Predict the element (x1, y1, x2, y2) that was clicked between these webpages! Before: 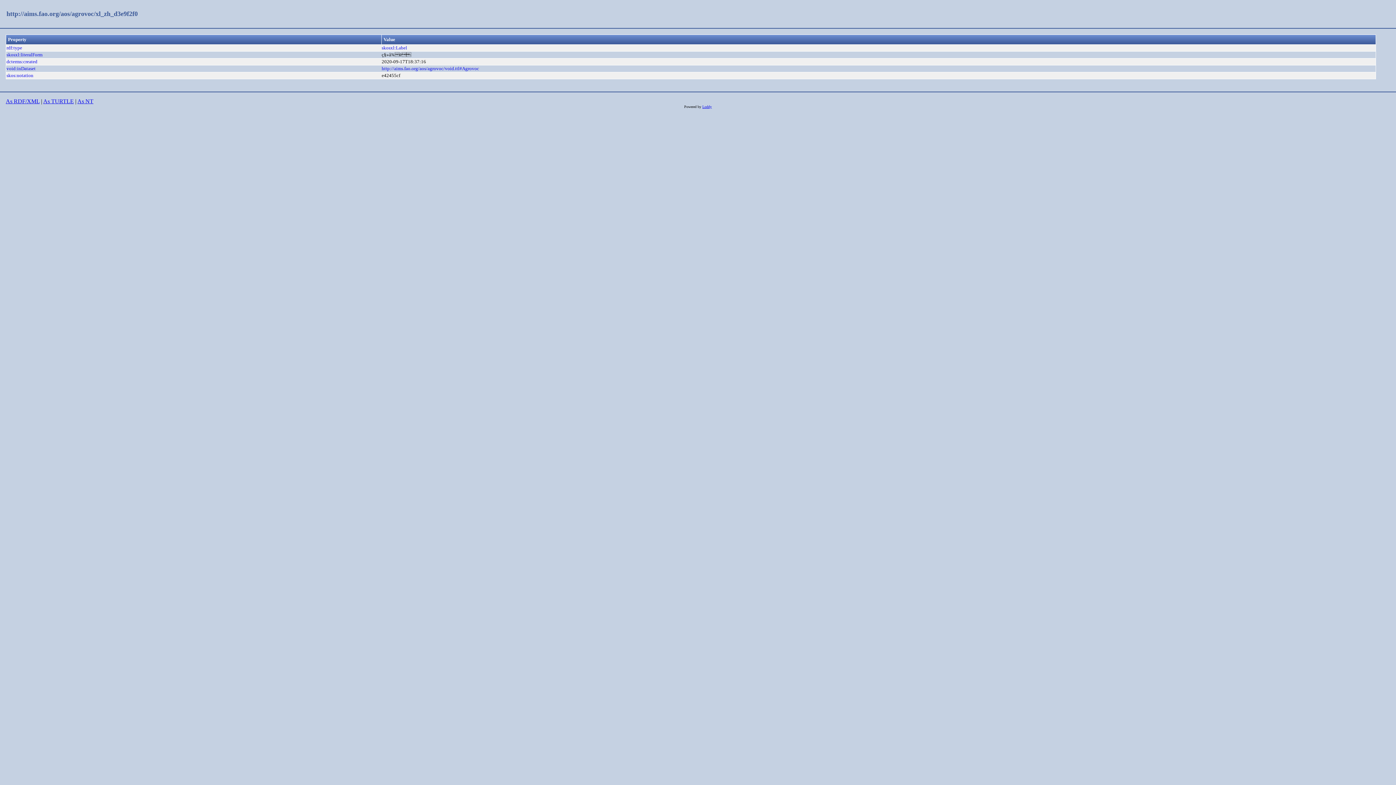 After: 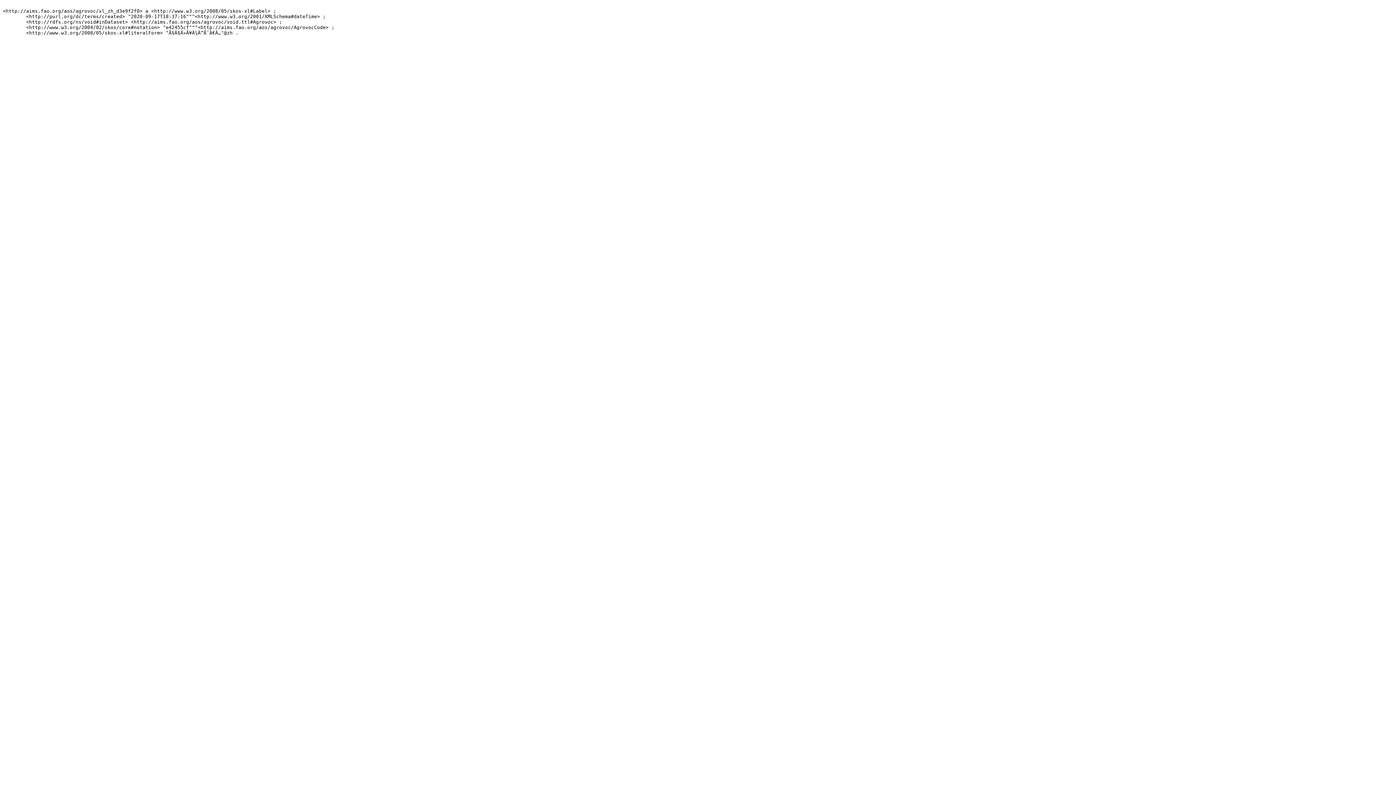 Action: label: As TURTLE bbox: (43, 98, 73, 104)